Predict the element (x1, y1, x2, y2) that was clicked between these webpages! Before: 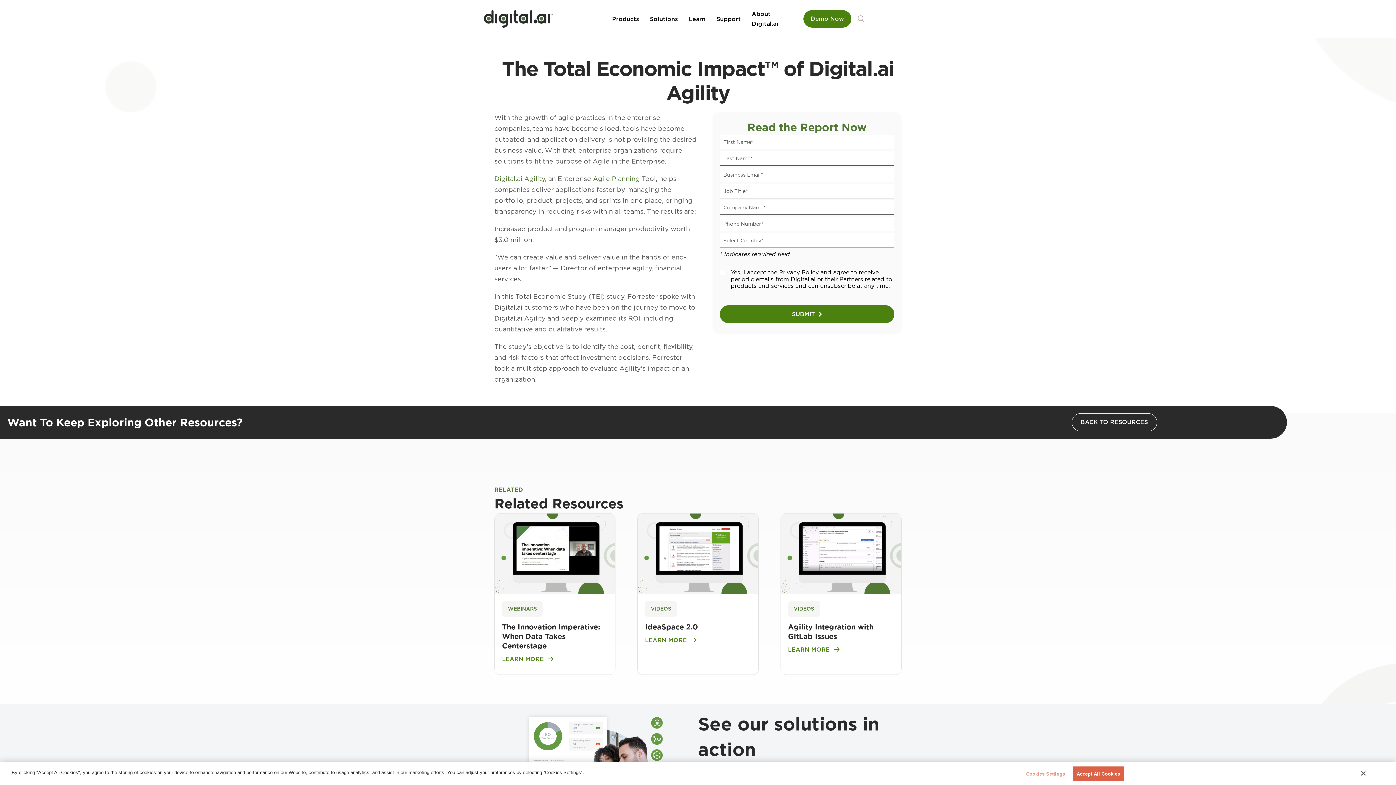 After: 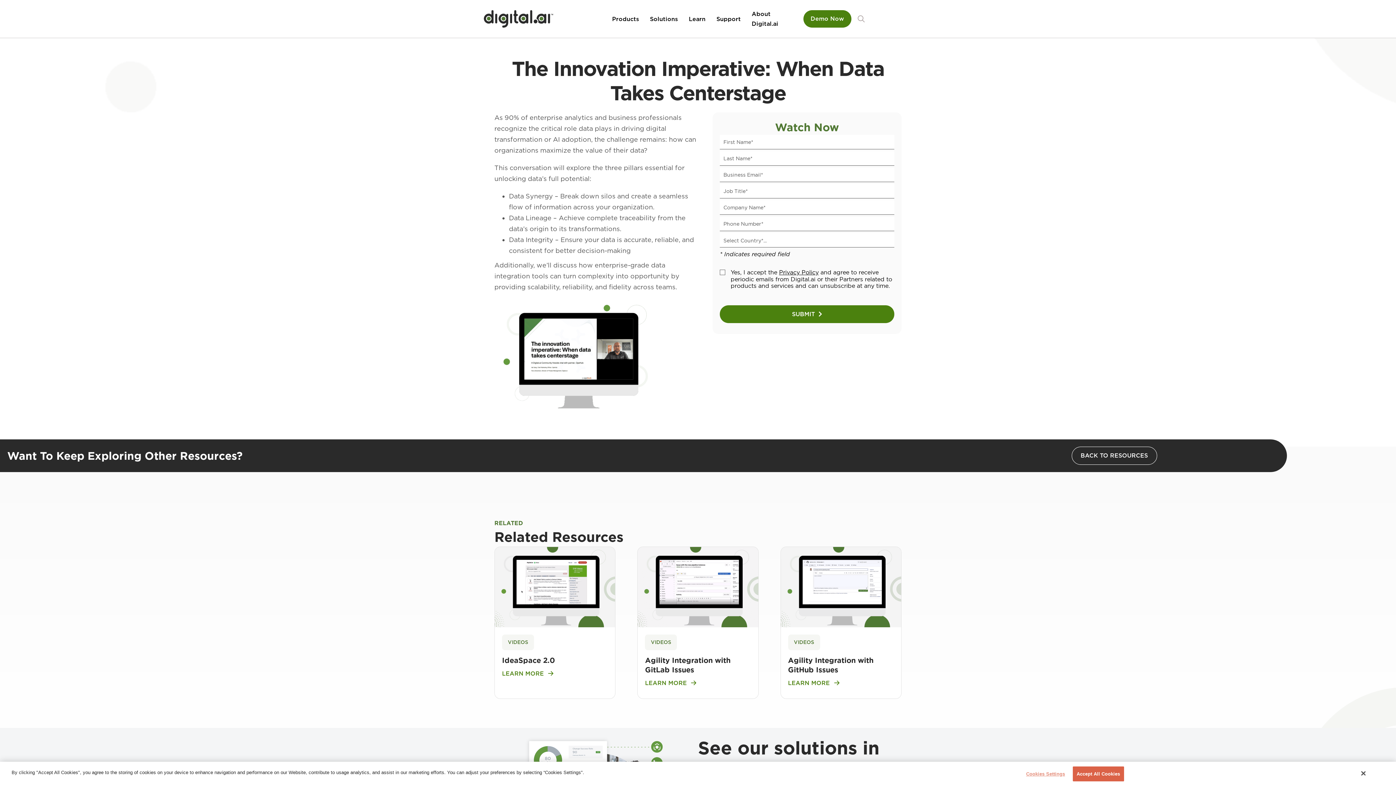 Action: bbox: (502, 654, 608, 667) label: LEARN MORE